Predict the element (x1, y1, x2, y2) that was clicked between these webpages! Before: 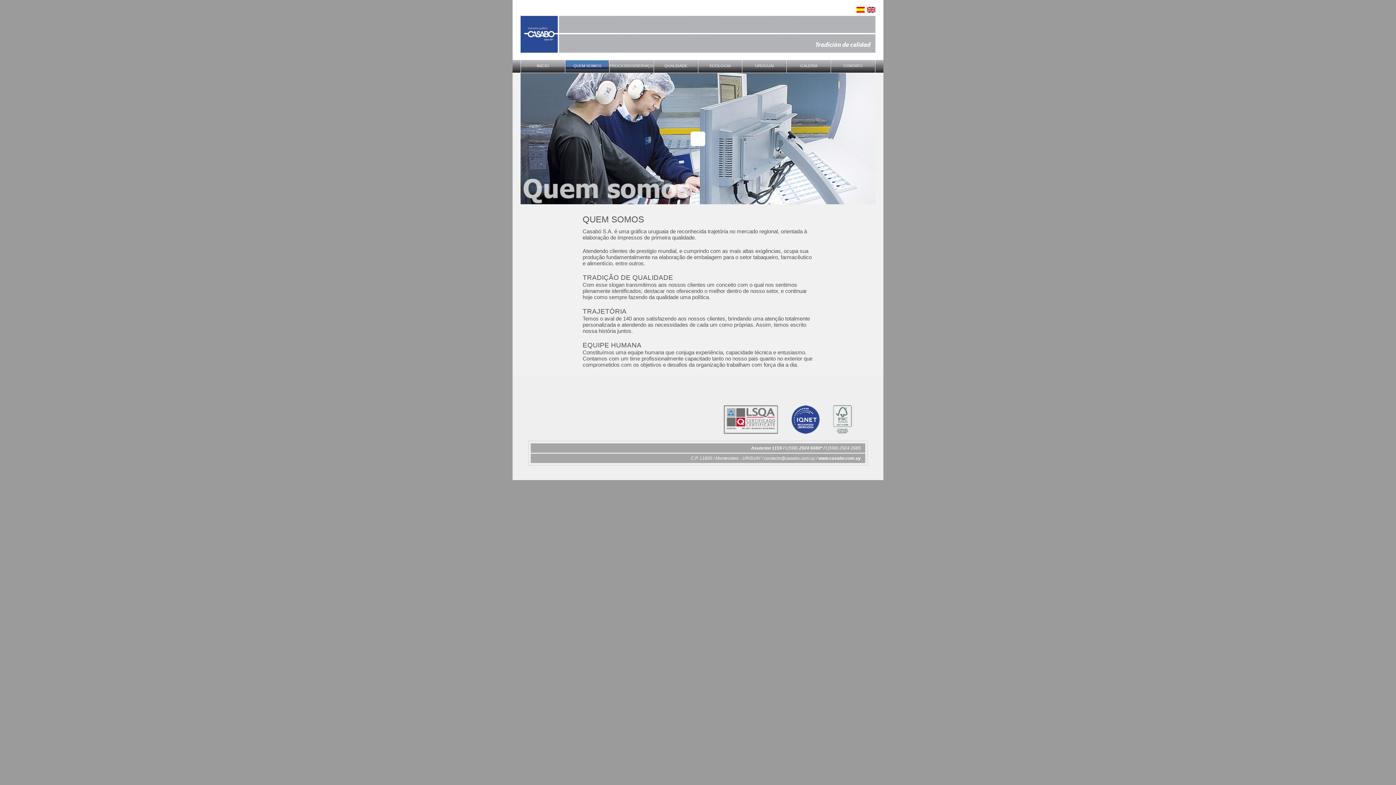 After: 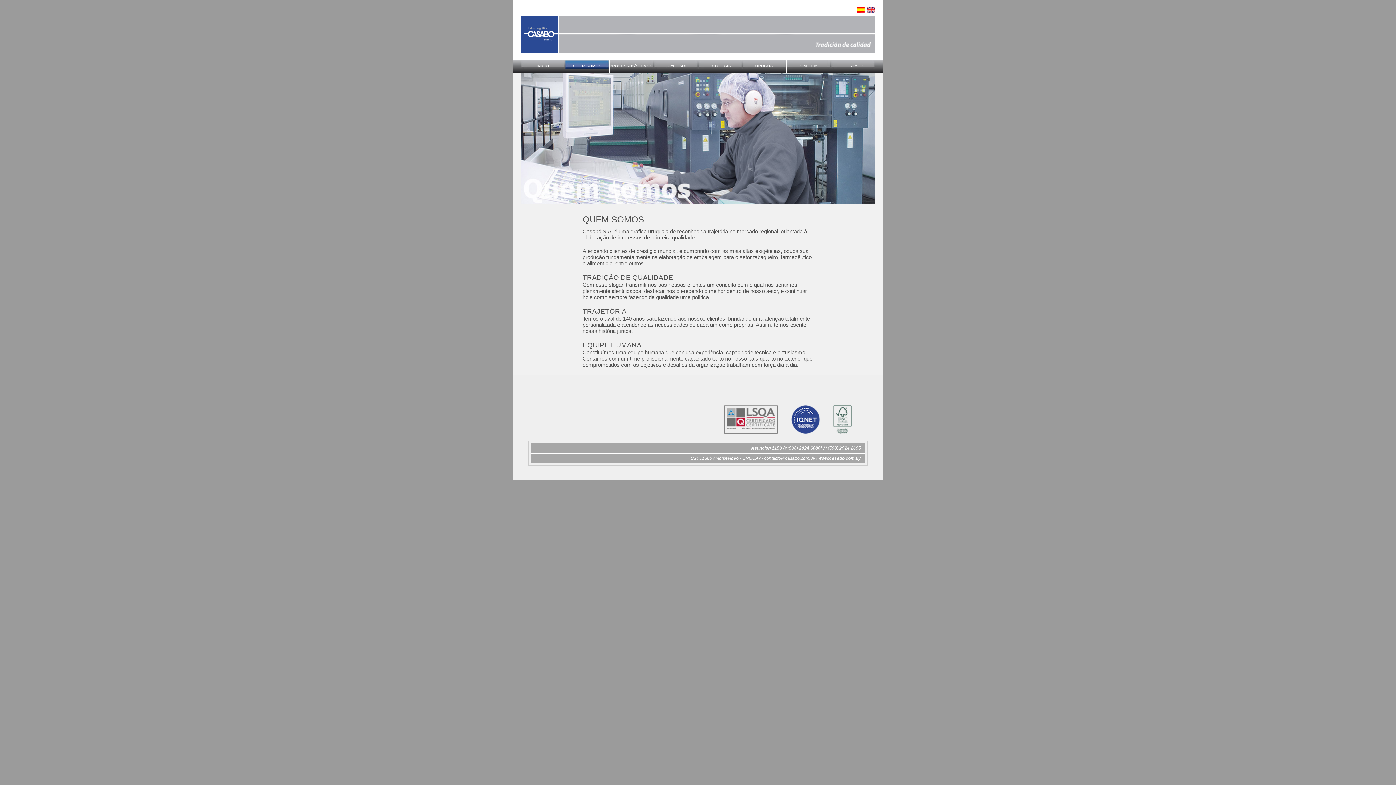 Action: label: QUEM SOMOS bbox: (565, 60, 609, 69)